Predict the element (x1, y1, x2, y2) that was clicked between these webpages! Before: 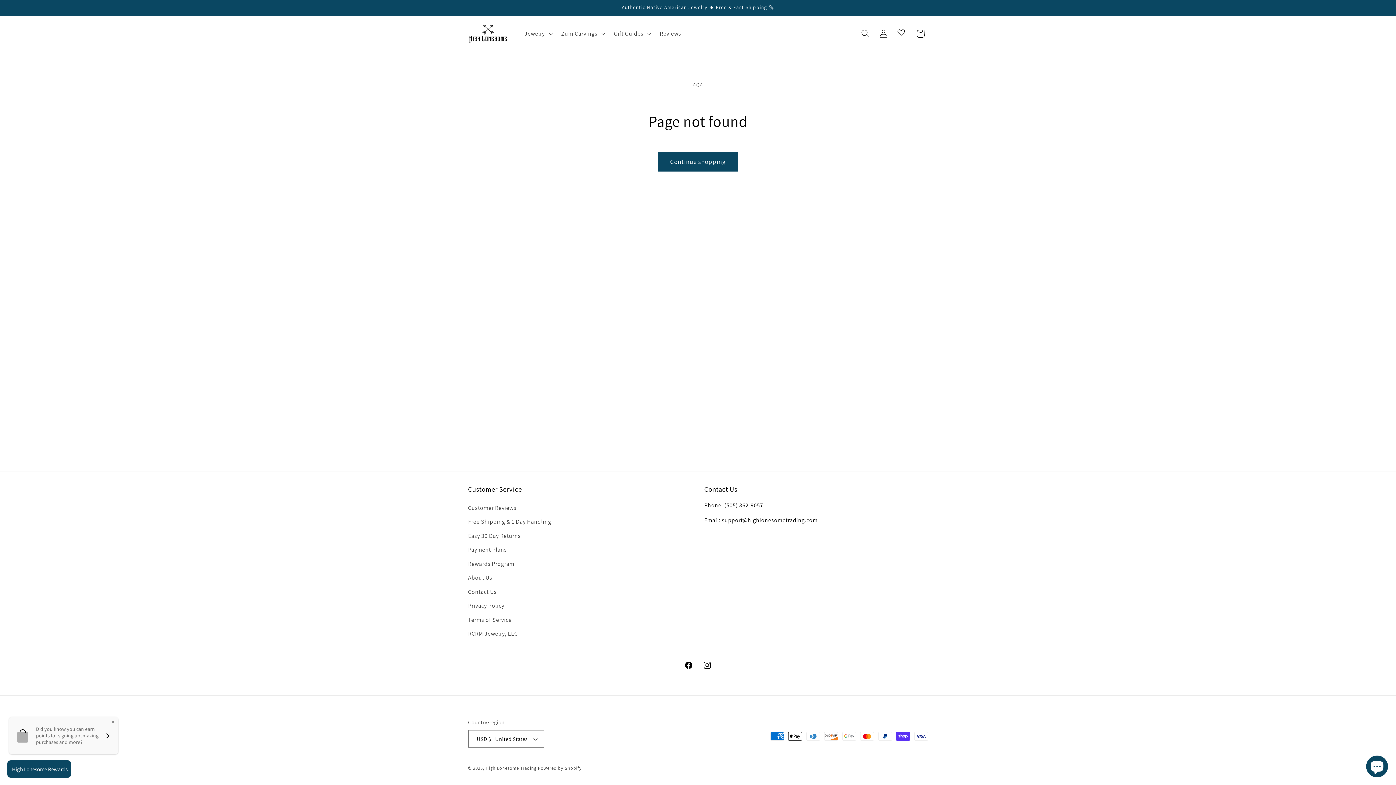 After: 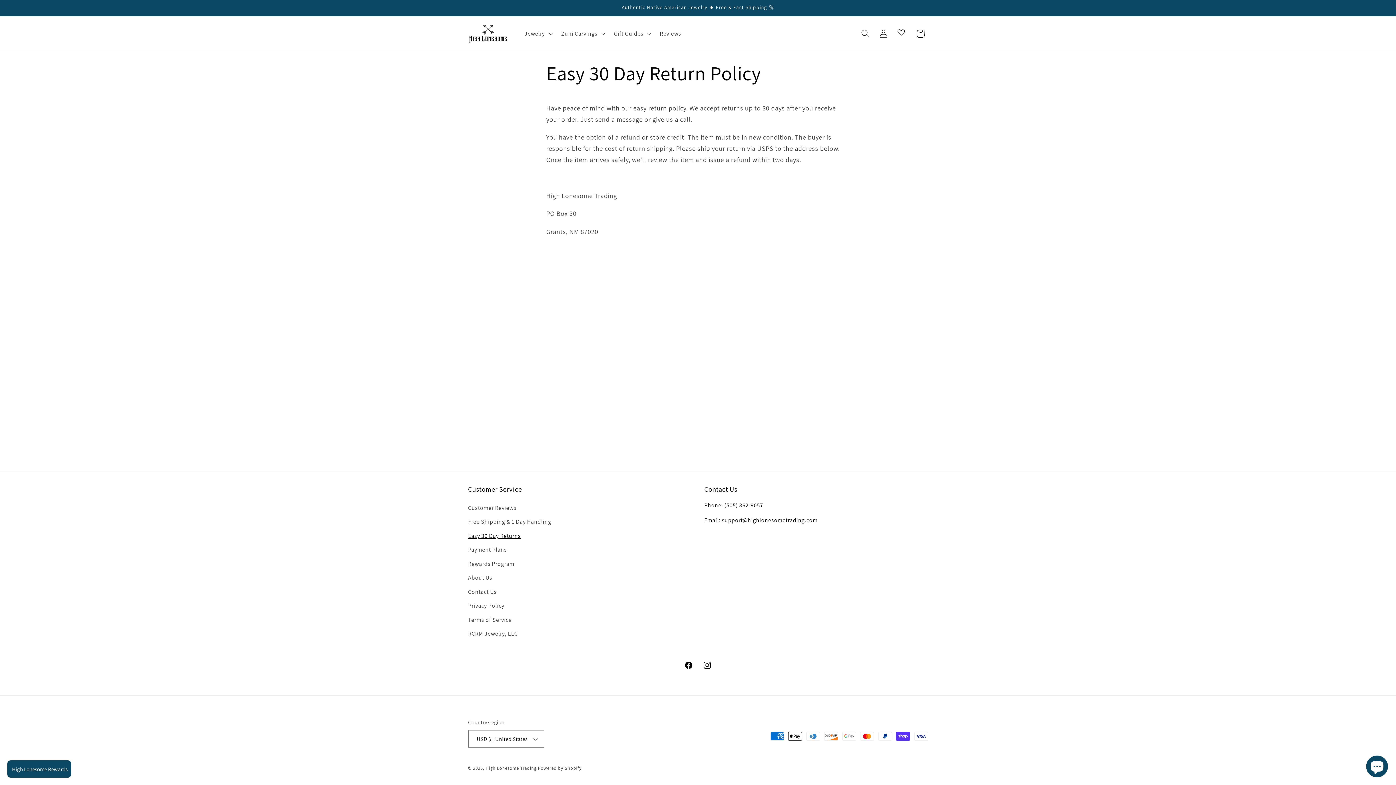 Action: label: Easy 30 Day Returns bbox: (468, 529, 520, 543)